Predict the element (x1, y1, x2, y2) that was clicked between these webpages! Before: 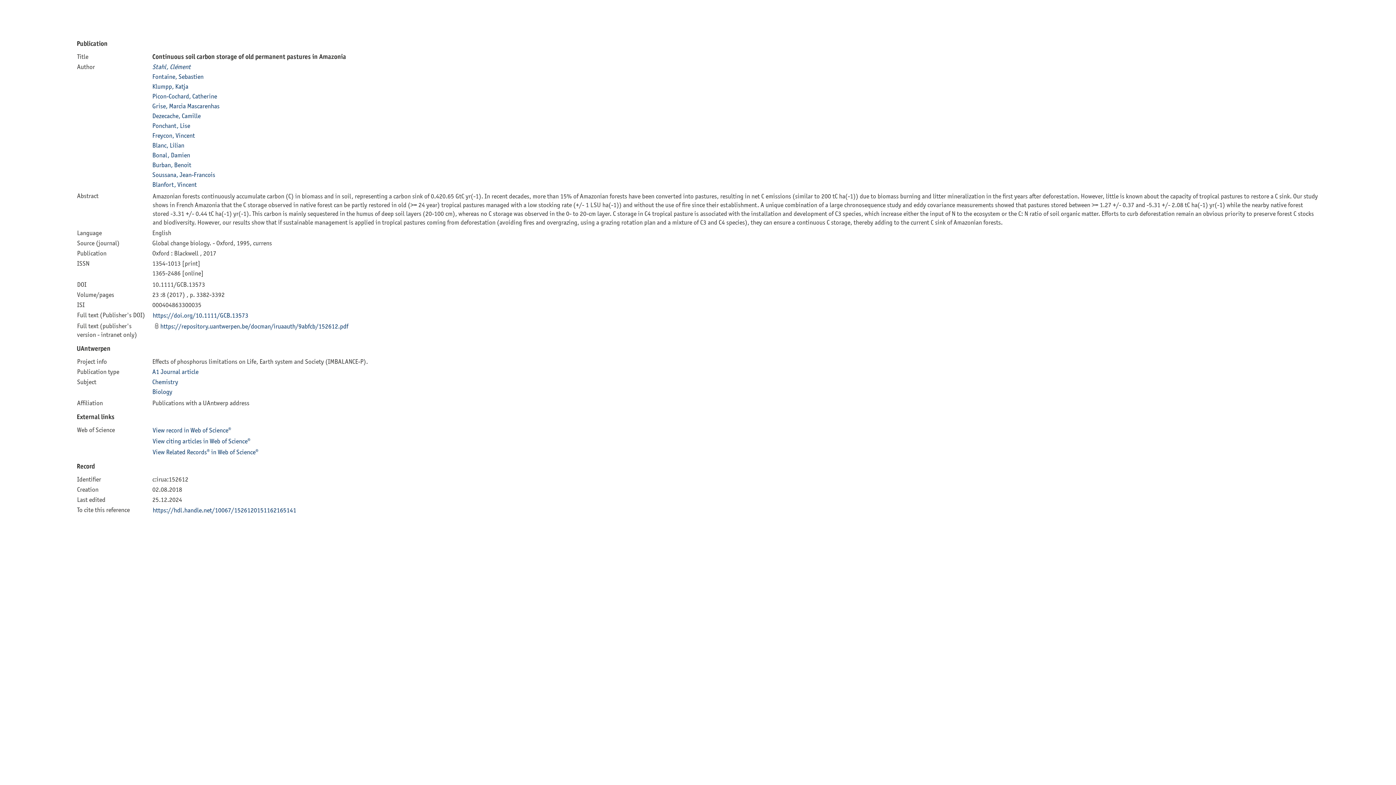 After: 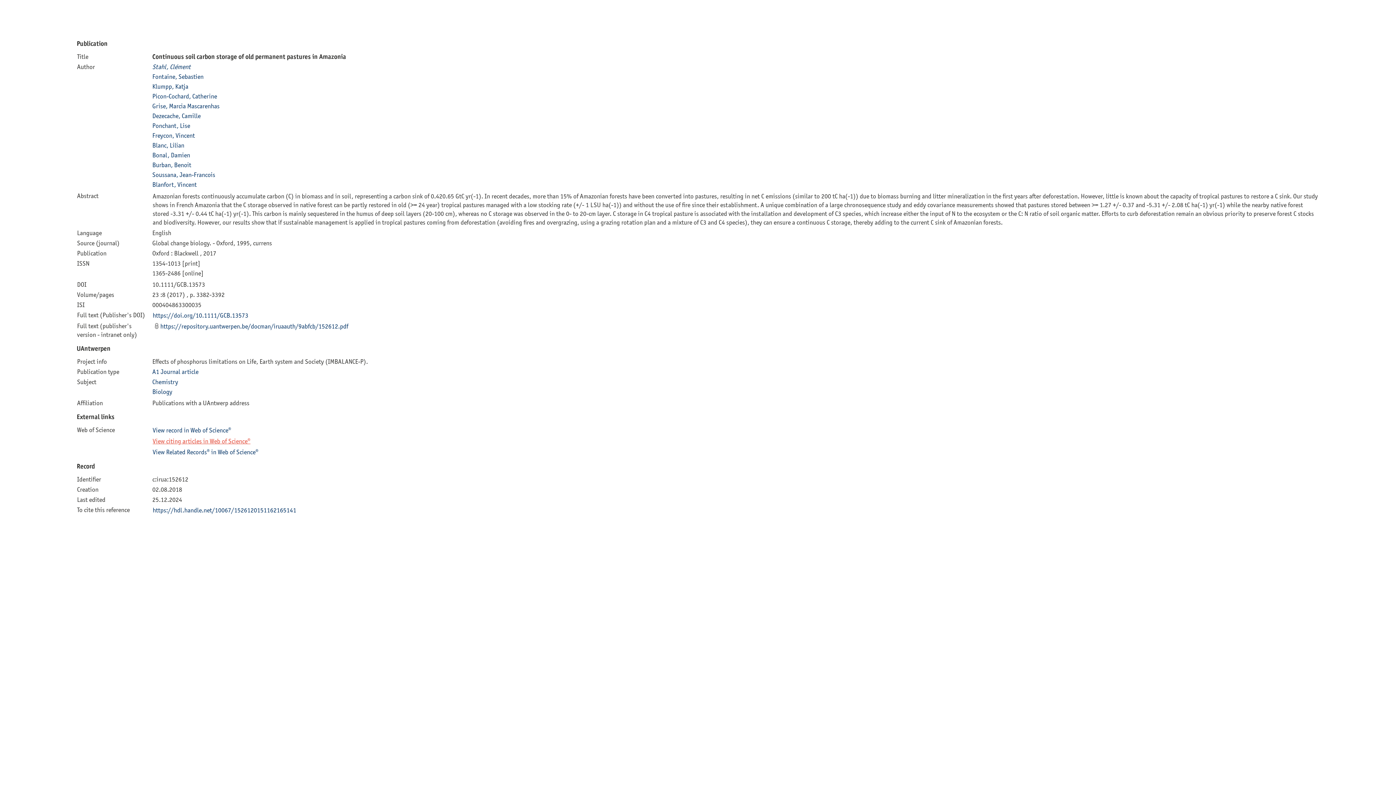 Action: label: View citing articles in Web of Science® bbox: (152, 437, 250, 444)